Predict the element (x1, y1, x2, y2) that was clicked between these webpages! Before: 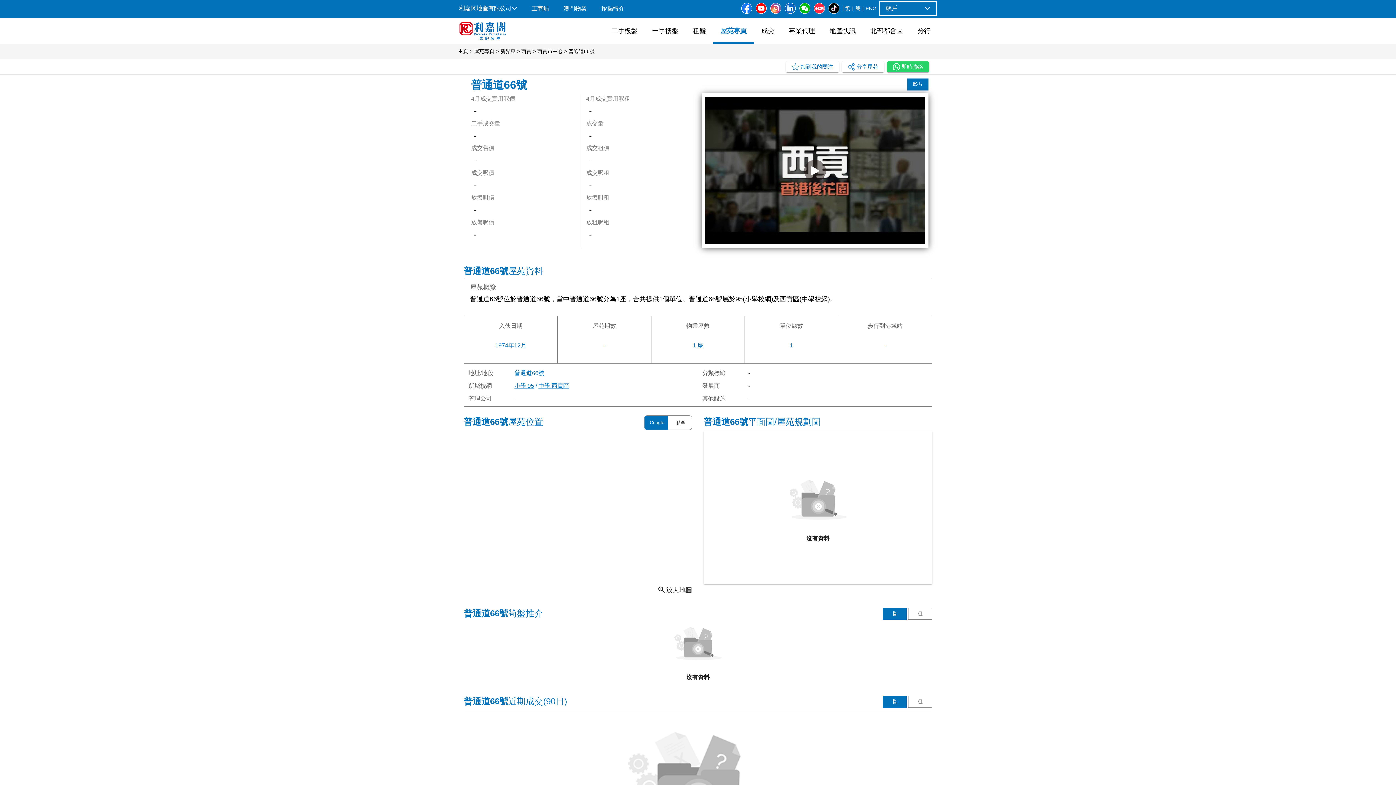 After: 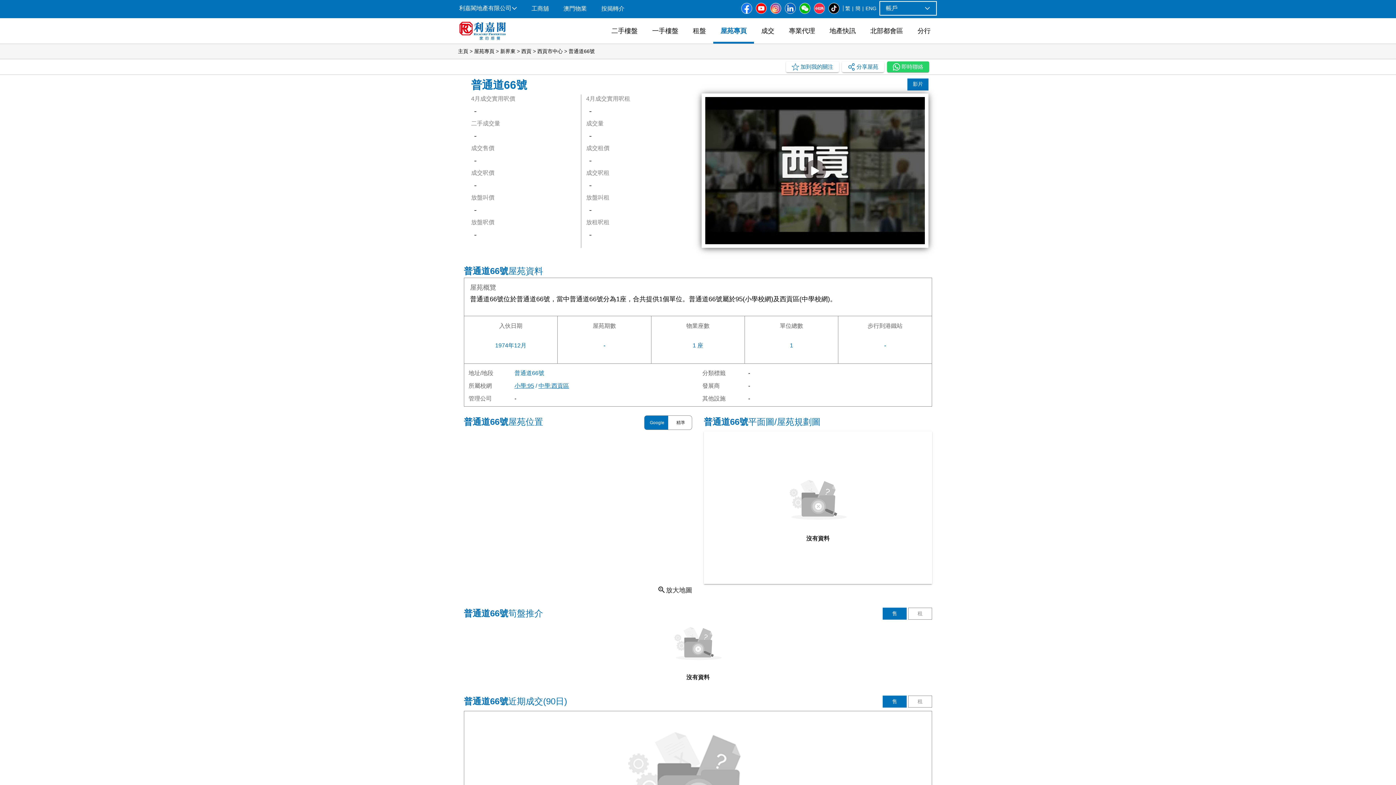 Action: bbox: (713, 18, 754, 43) label: 屋苑專頁